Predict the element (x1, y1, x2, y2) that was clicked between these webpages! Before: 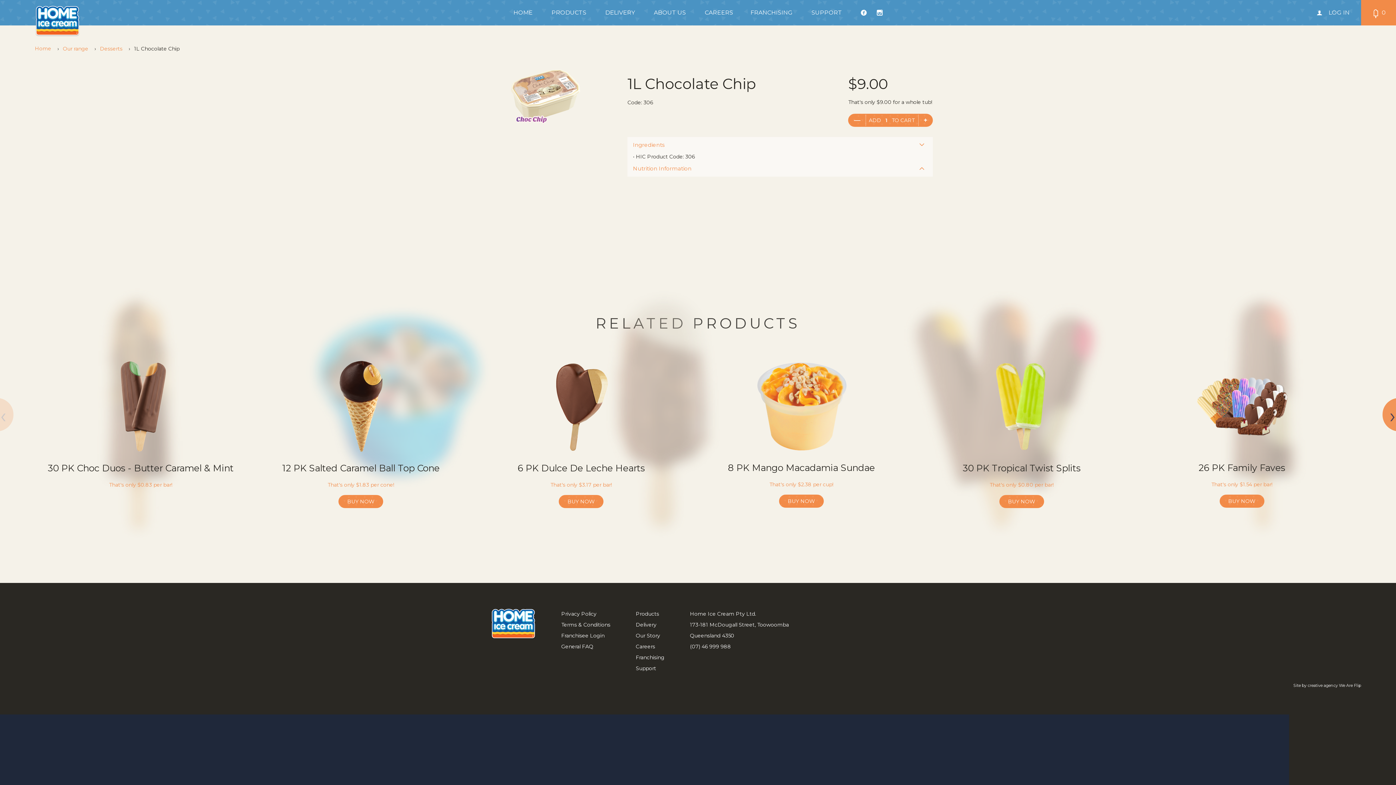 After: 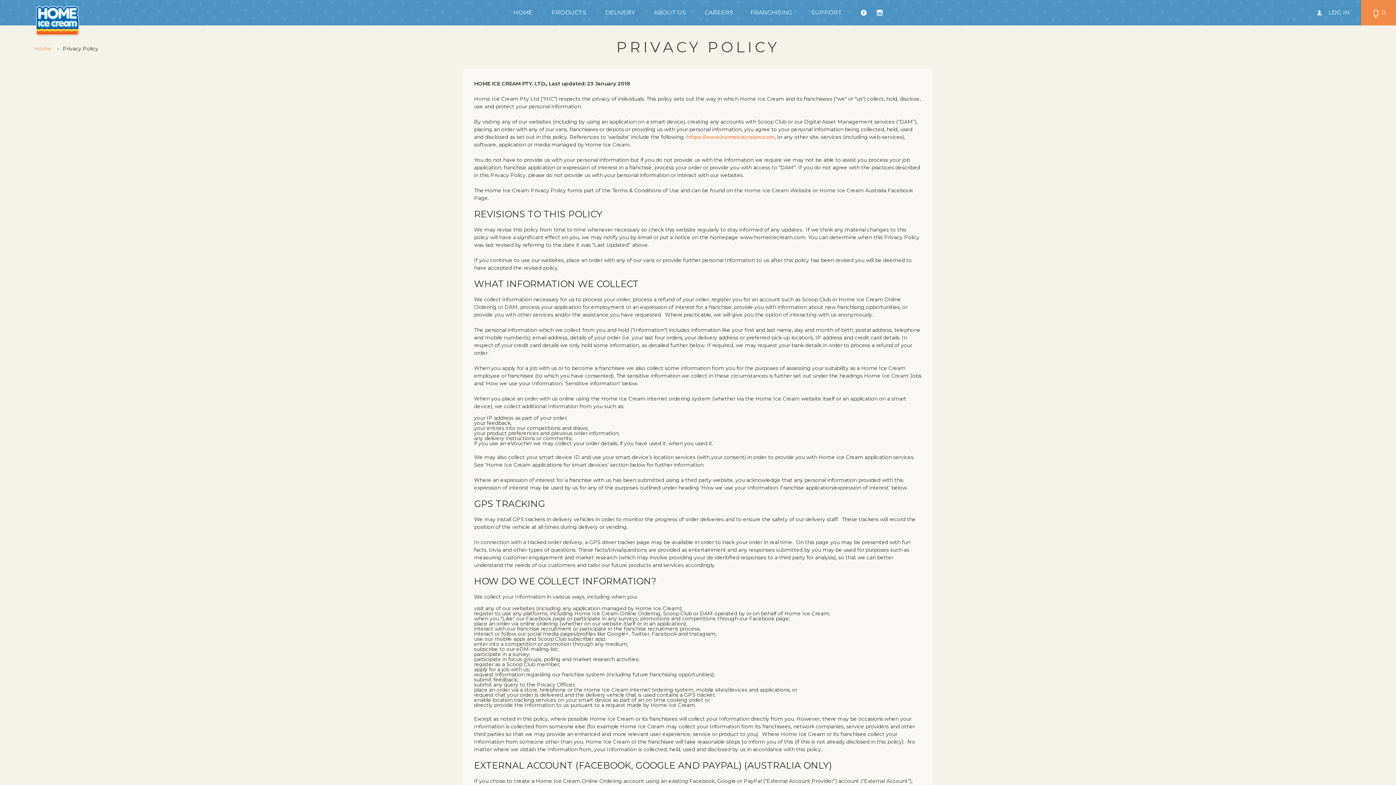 Action: label: Privacy Policy bbox: (561, 610, 596, 617)